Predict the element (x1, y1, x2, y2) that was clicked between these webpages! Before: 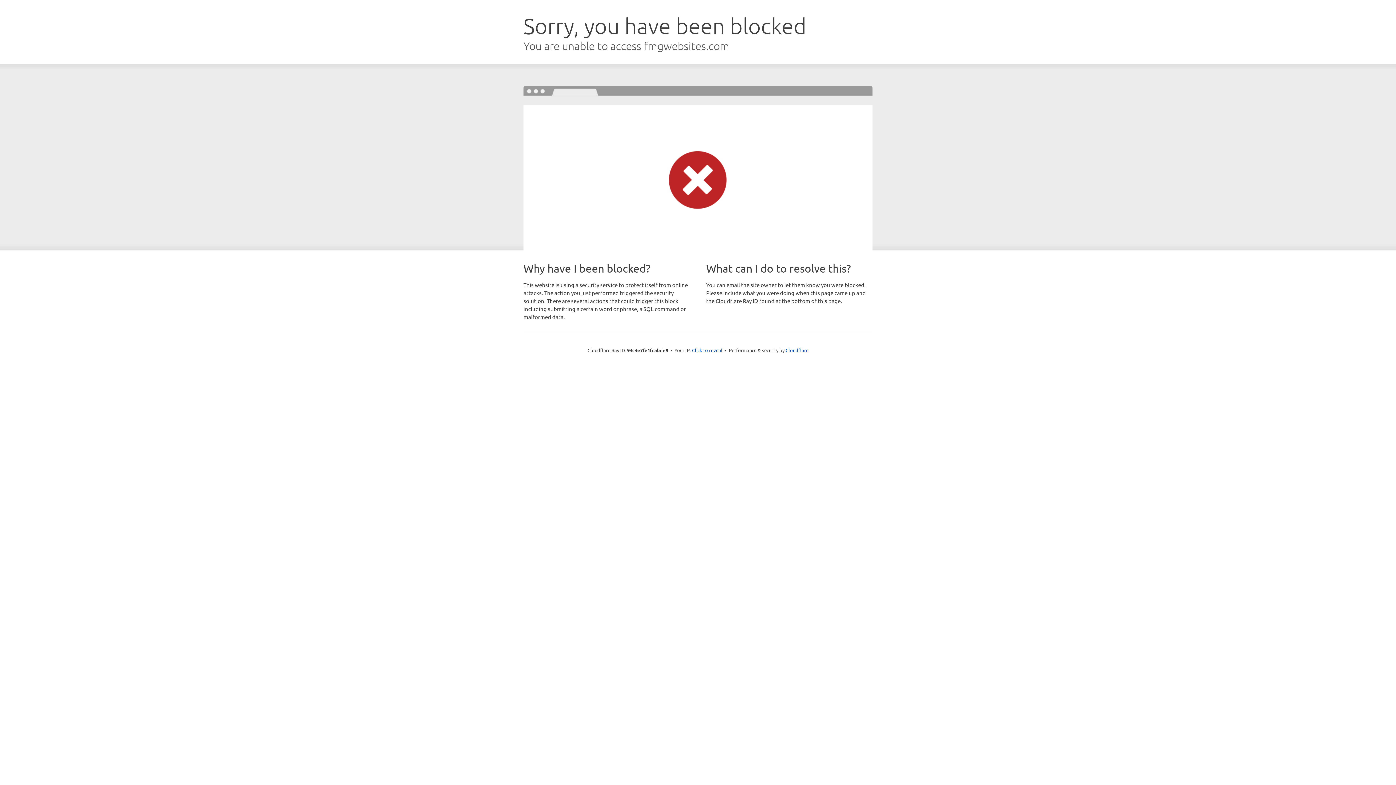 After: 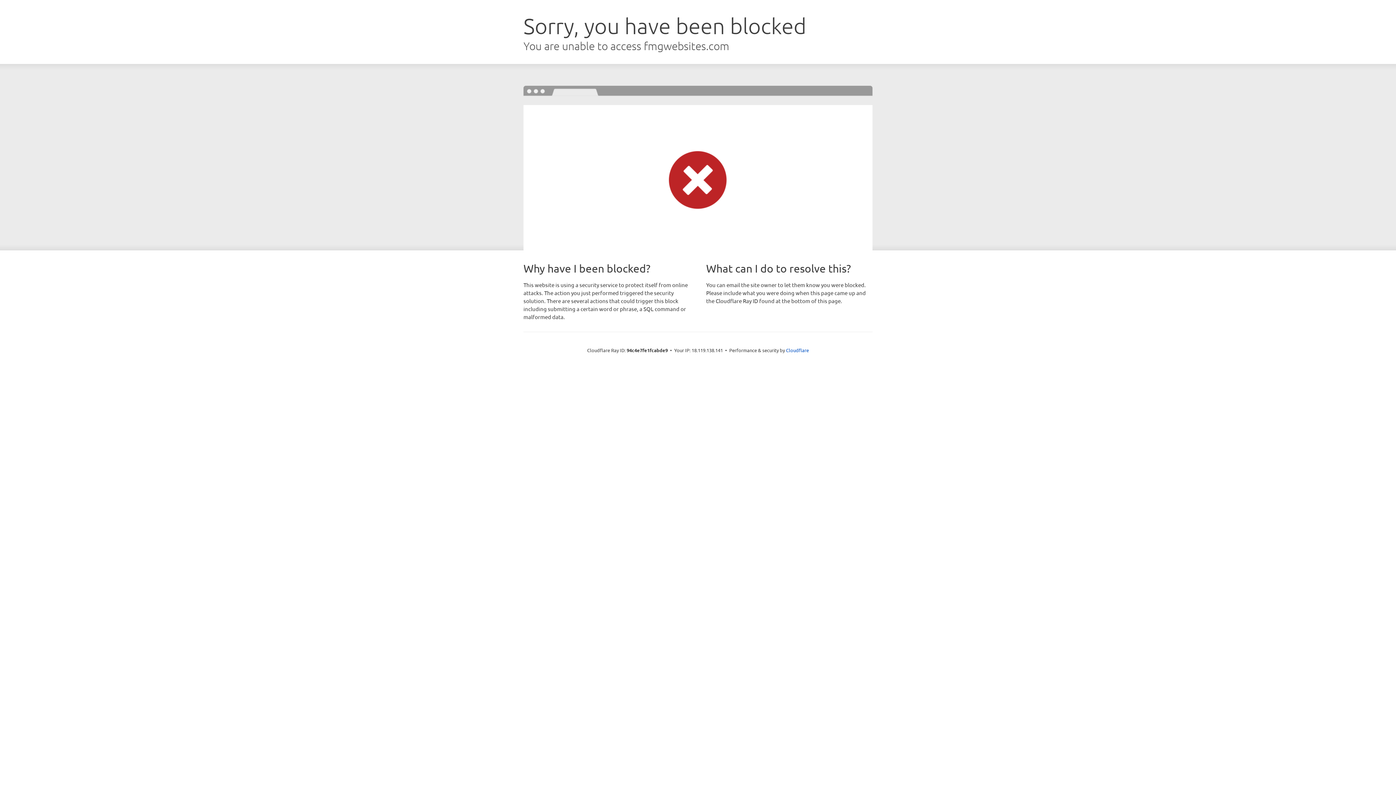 Action: label: Click to reveal bbox: (692, 346, 722, 353)